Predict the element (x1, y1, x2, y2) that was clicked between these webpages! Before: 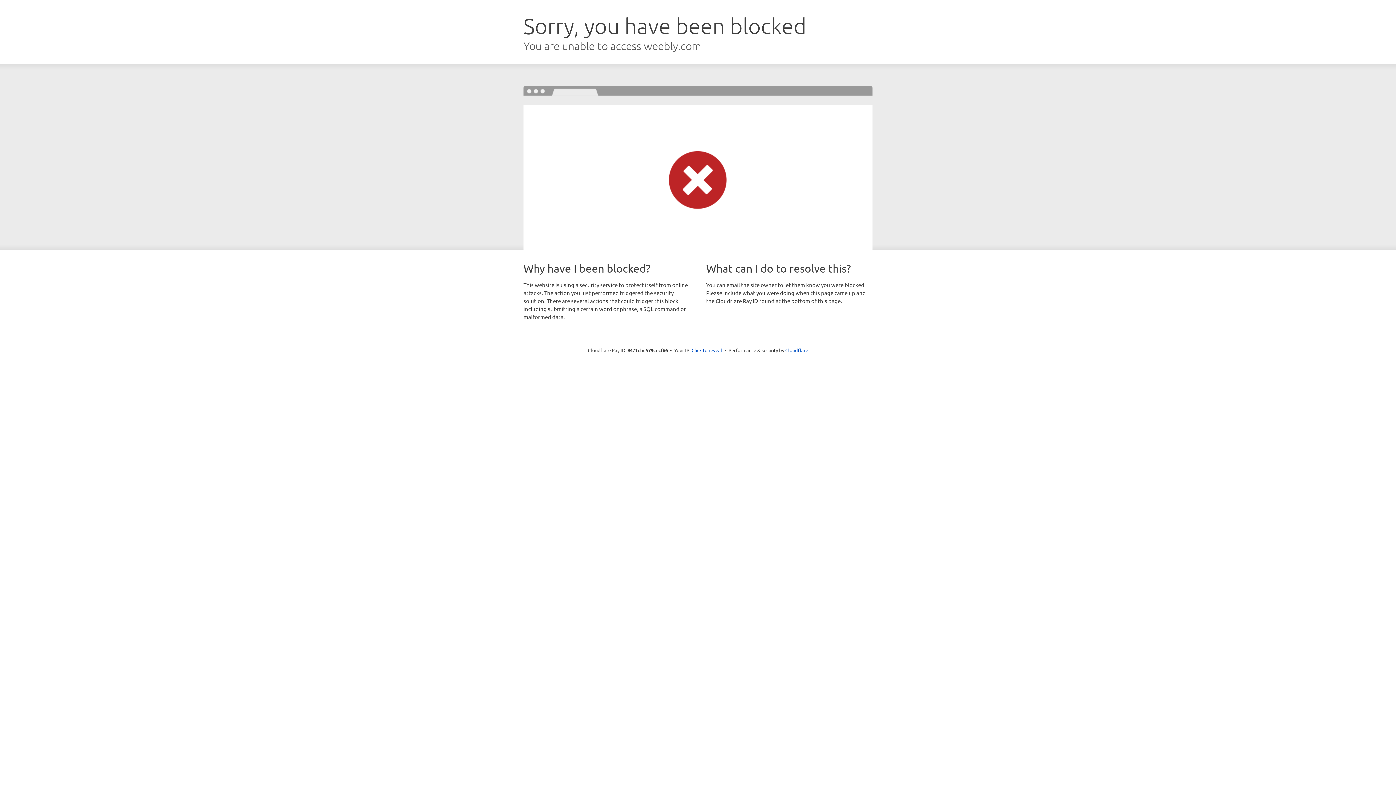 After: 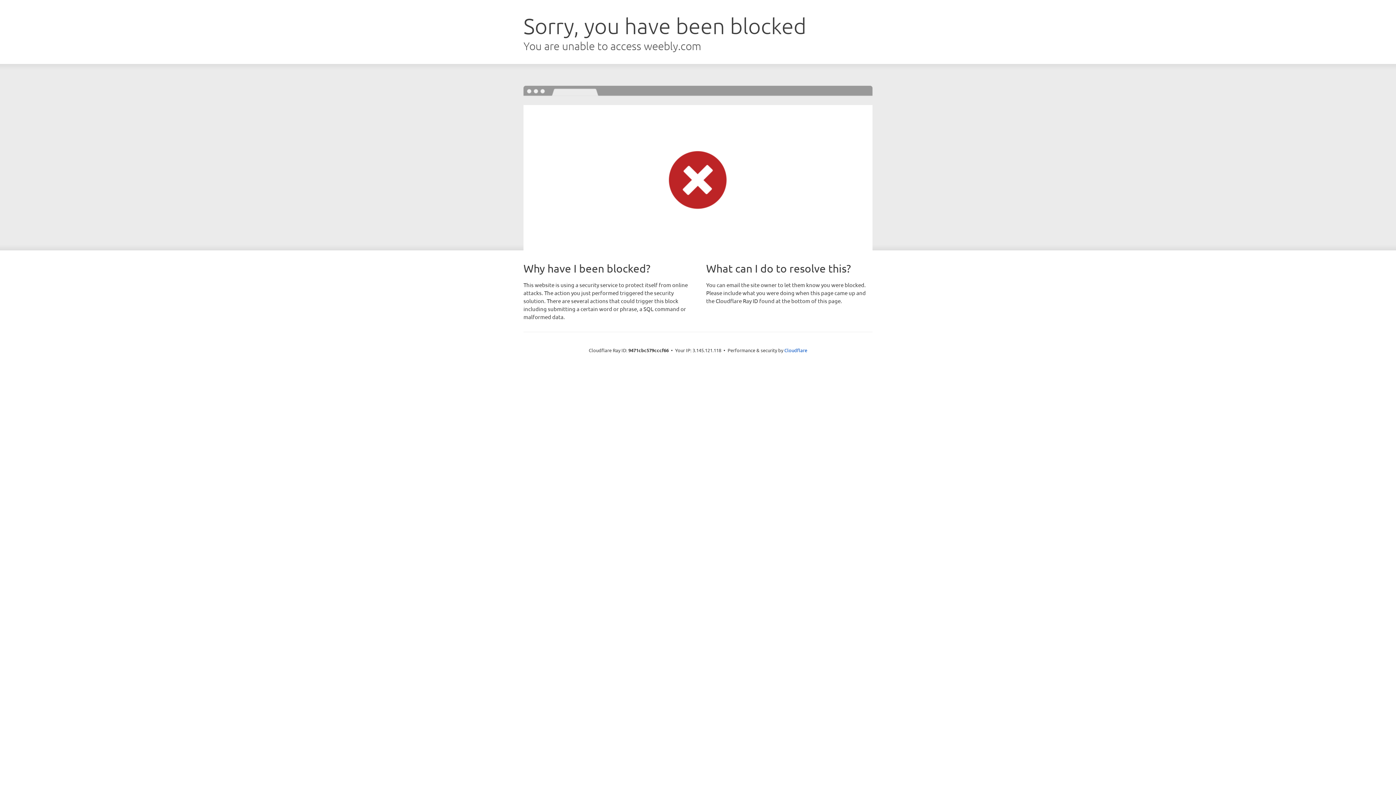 Action: bbox: (691, 346, 722, 353) label: Click to reveal